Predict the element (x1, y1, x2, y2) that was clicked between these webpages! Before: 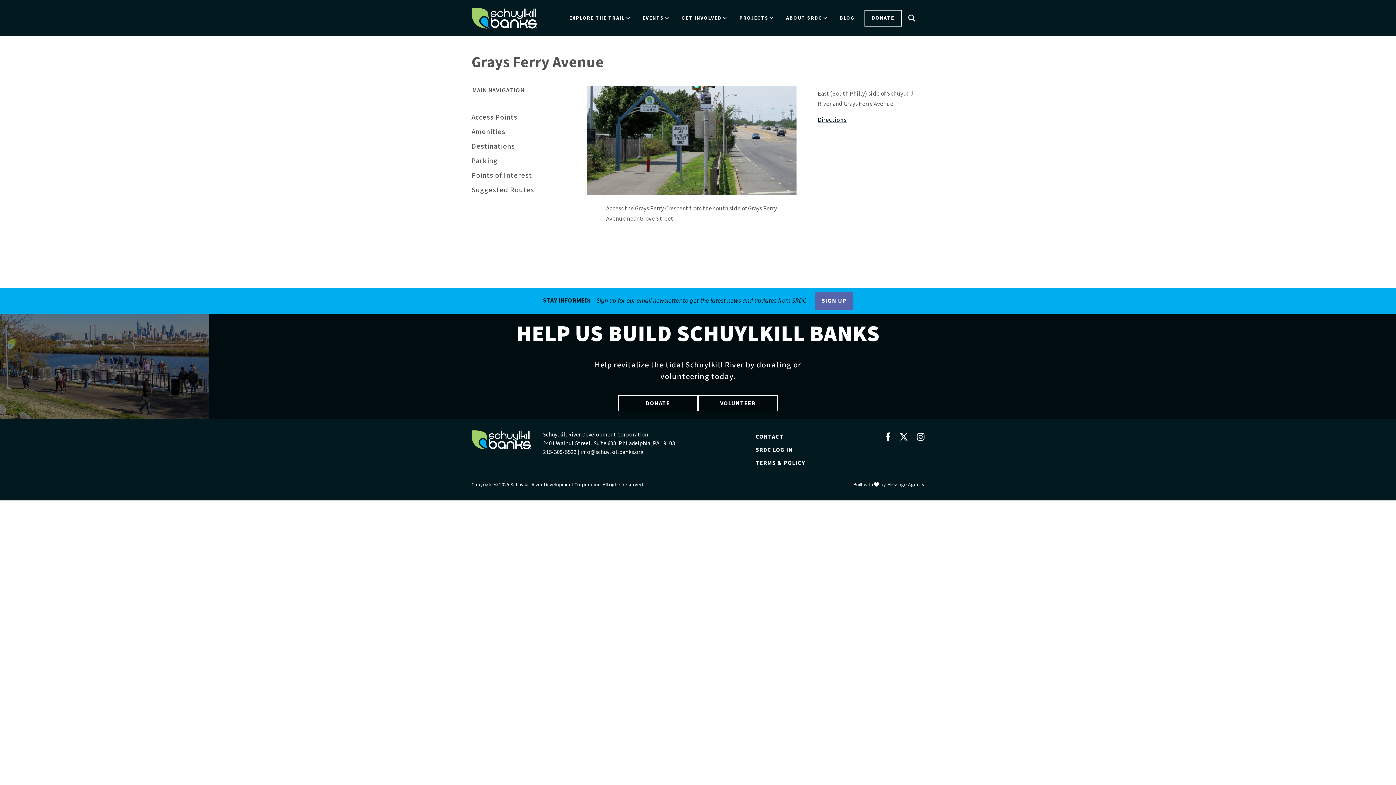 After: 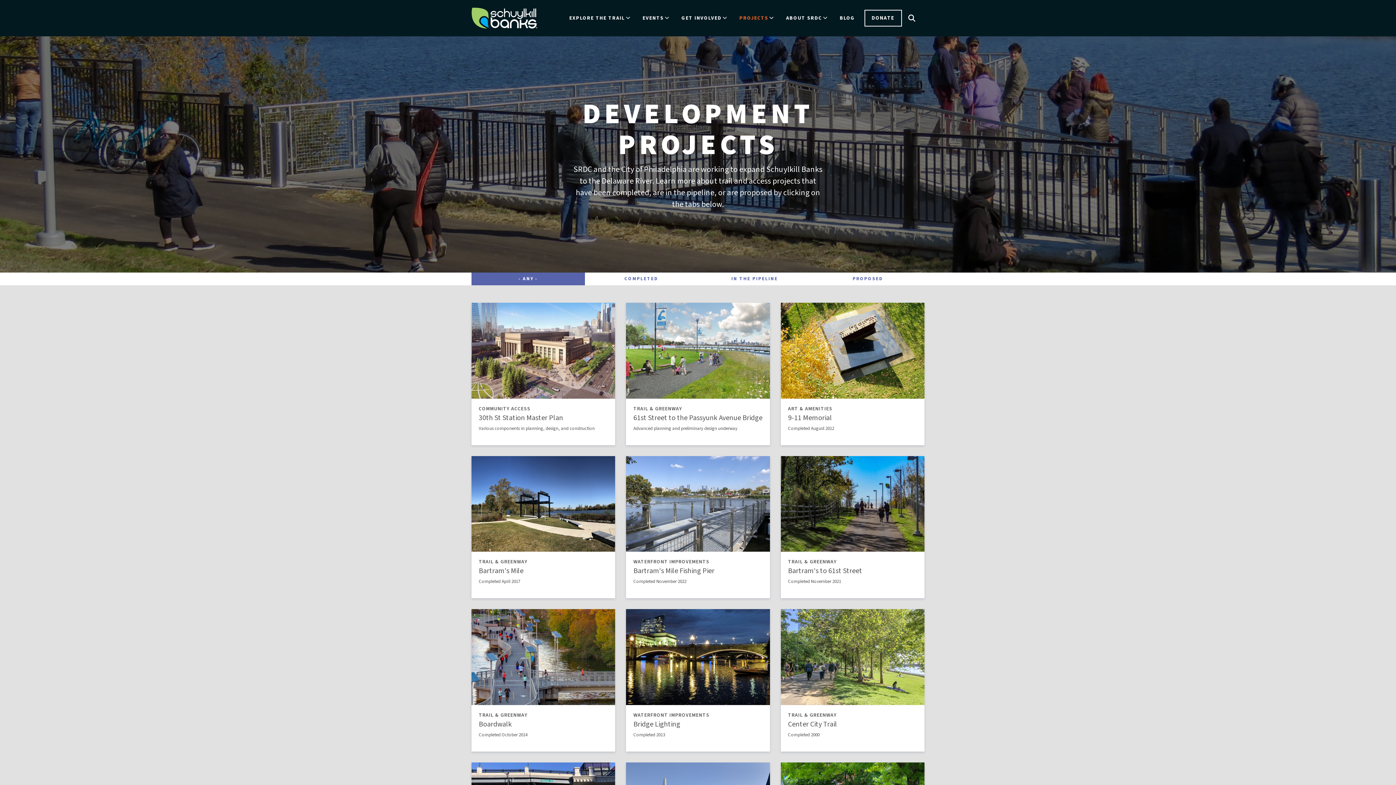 Action: label: PROJECTS bbox: (733, 5, 780, 30)